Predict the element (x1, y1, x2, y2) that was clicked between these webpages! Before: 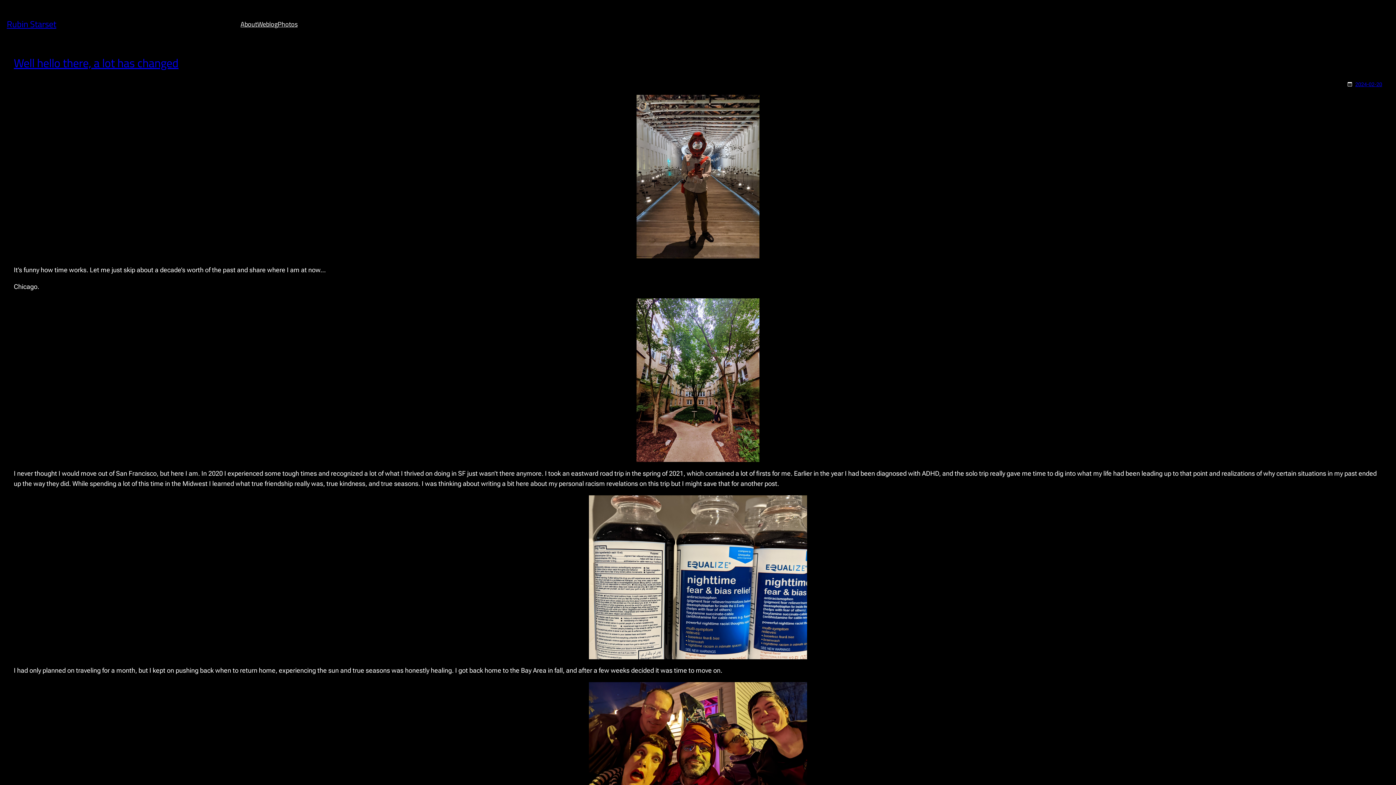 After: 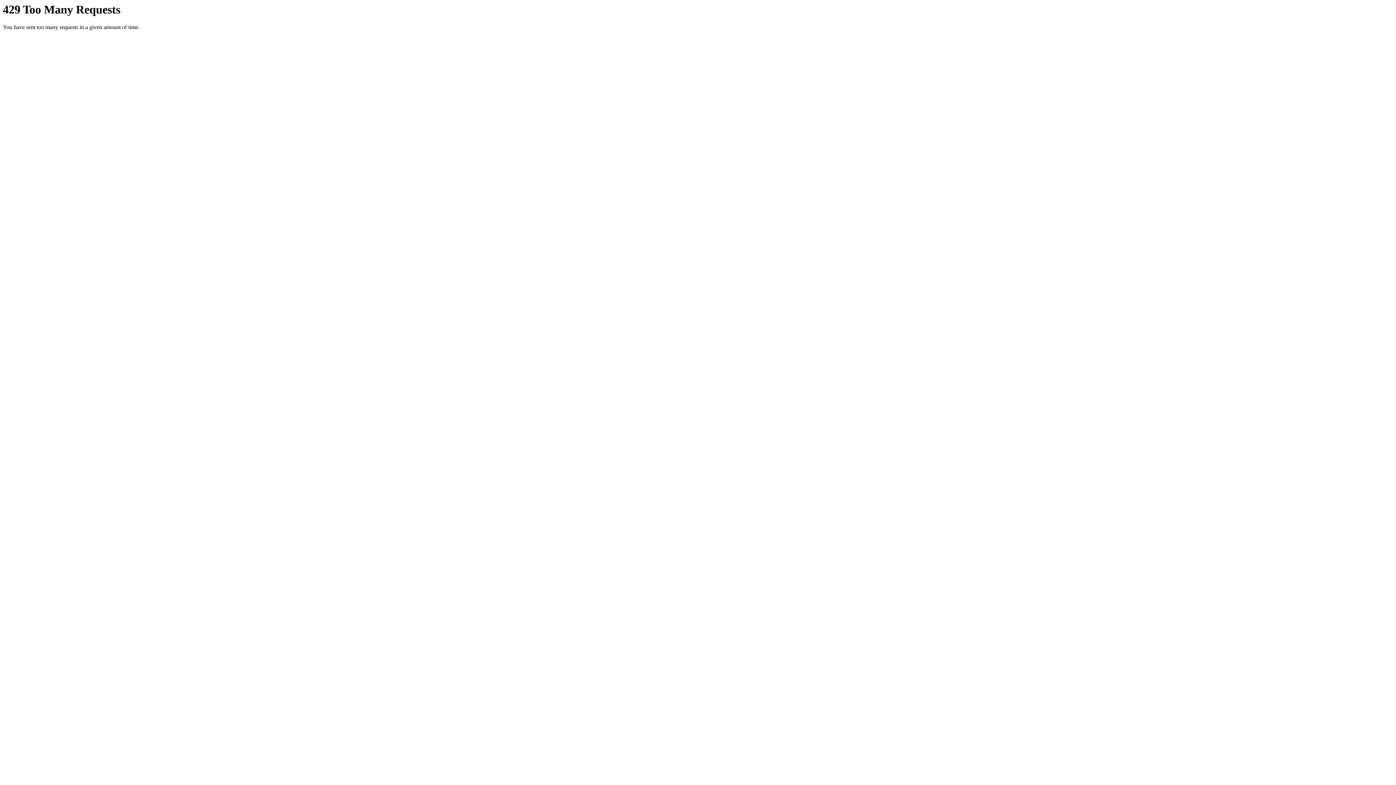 Action: label: Photos bbox: (277, 19, 297, 29)